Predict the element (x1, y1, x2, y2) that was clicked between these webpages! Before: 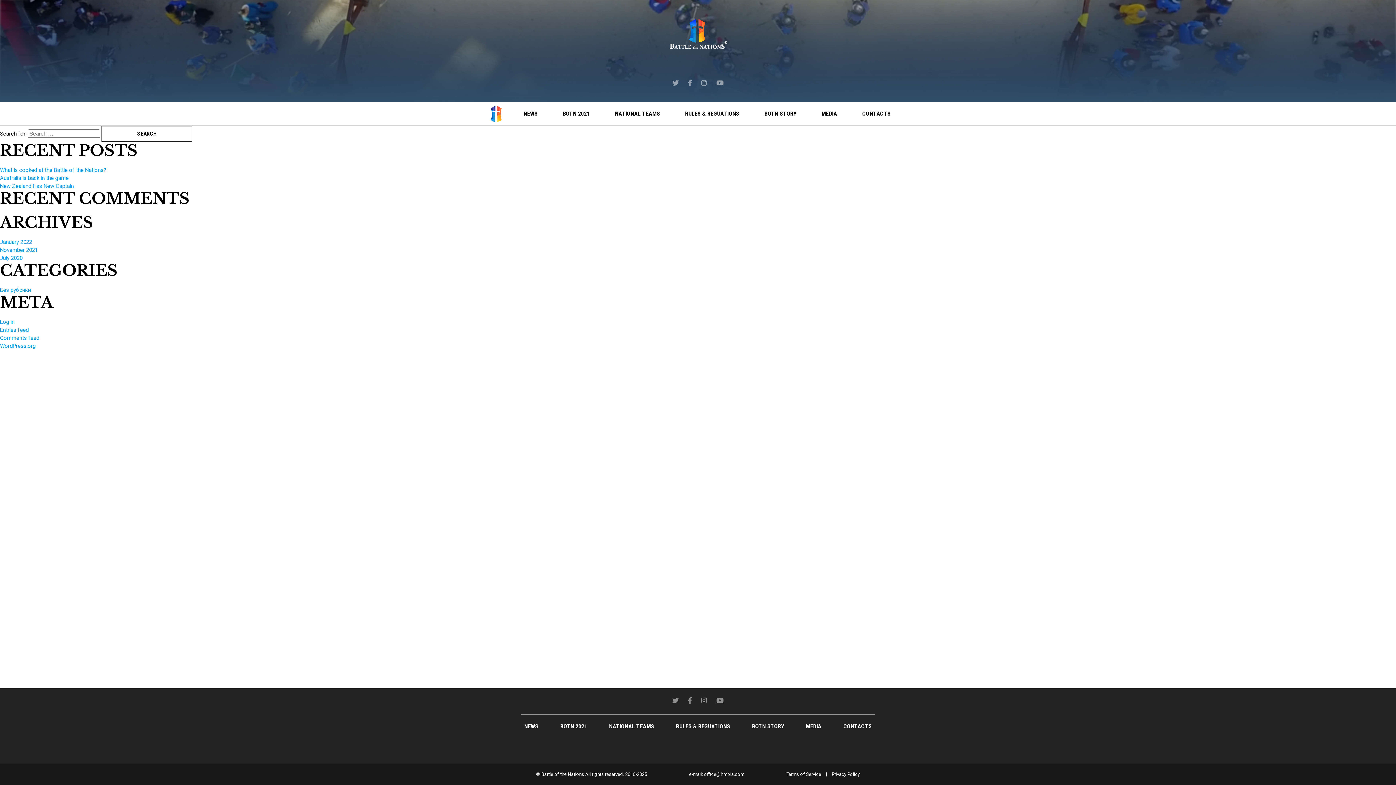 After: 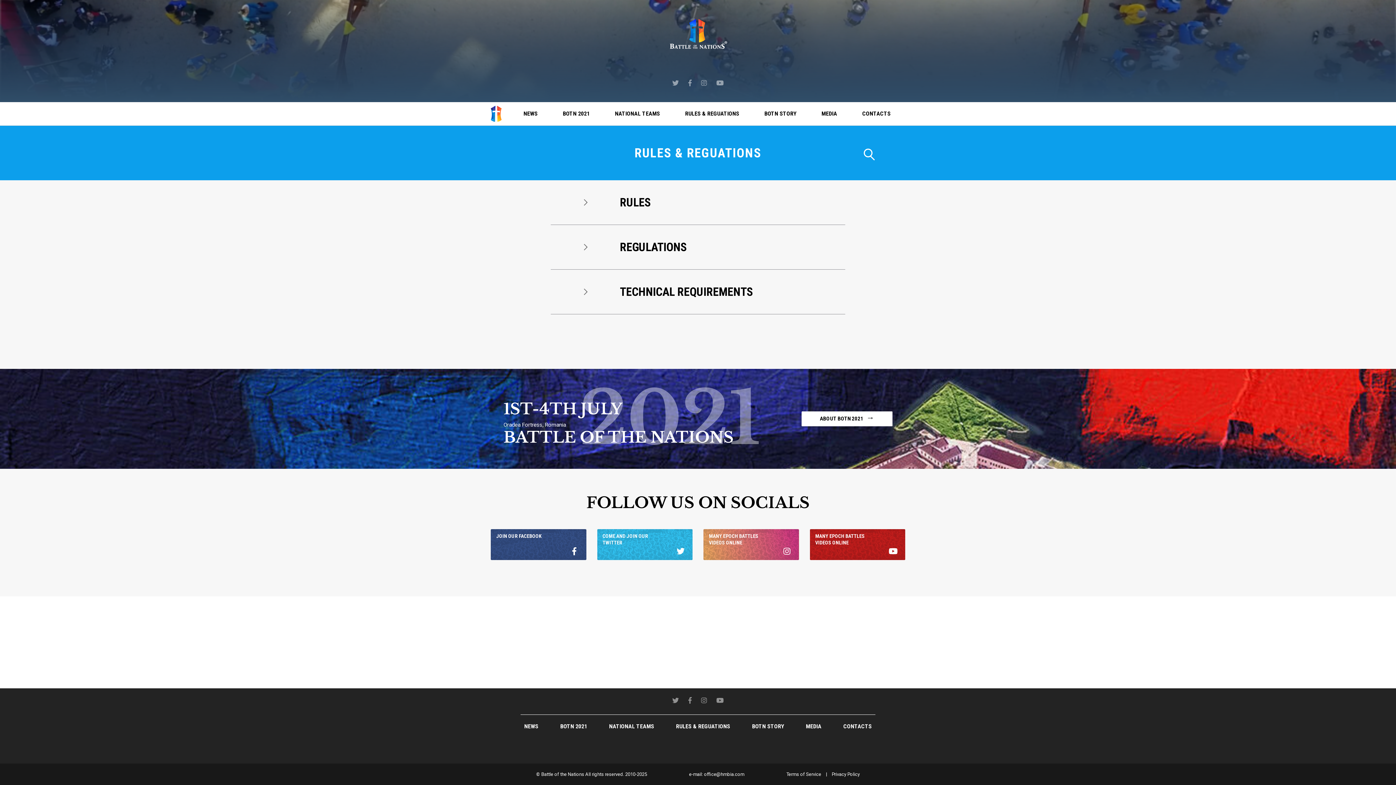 Action: label: RULES & REGUATIONS bbox: (681, 102, 743, 125)